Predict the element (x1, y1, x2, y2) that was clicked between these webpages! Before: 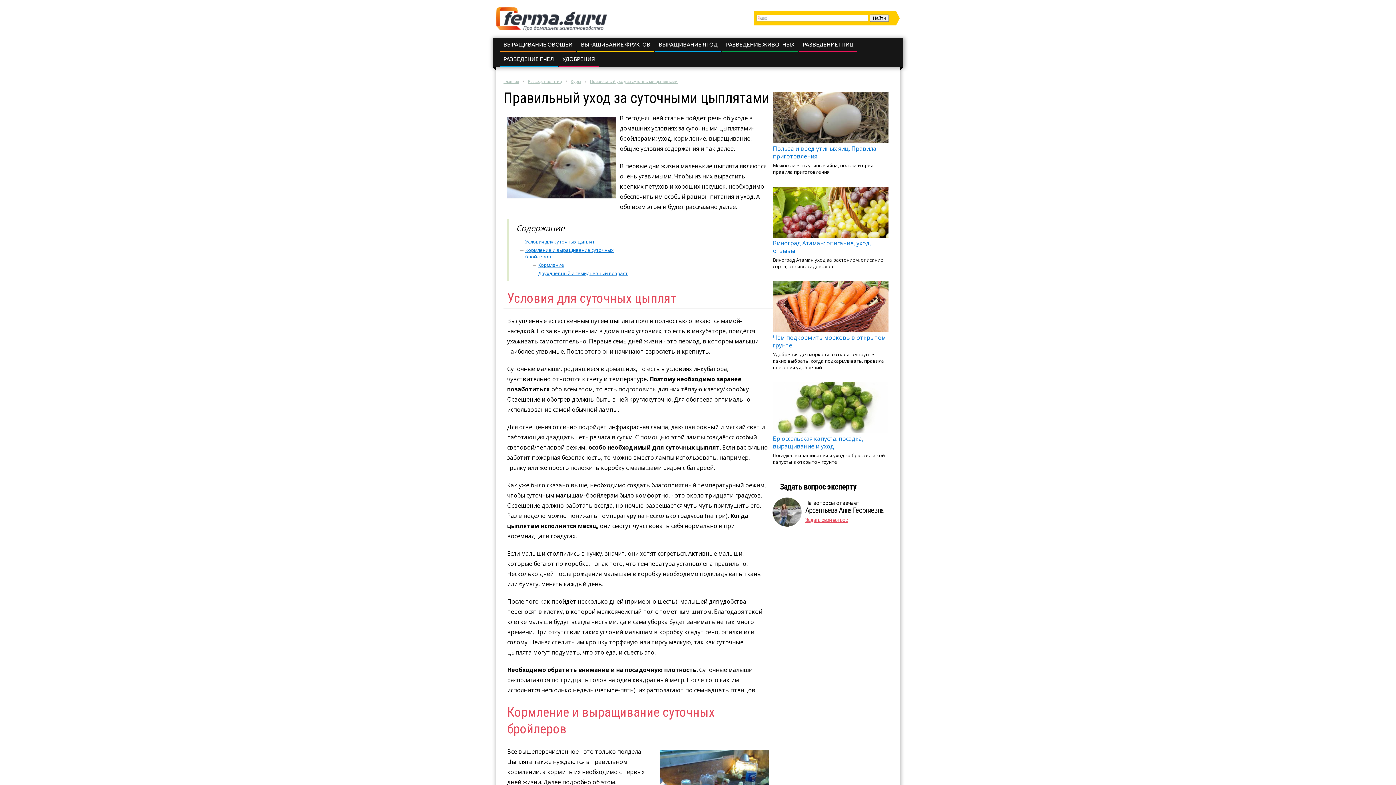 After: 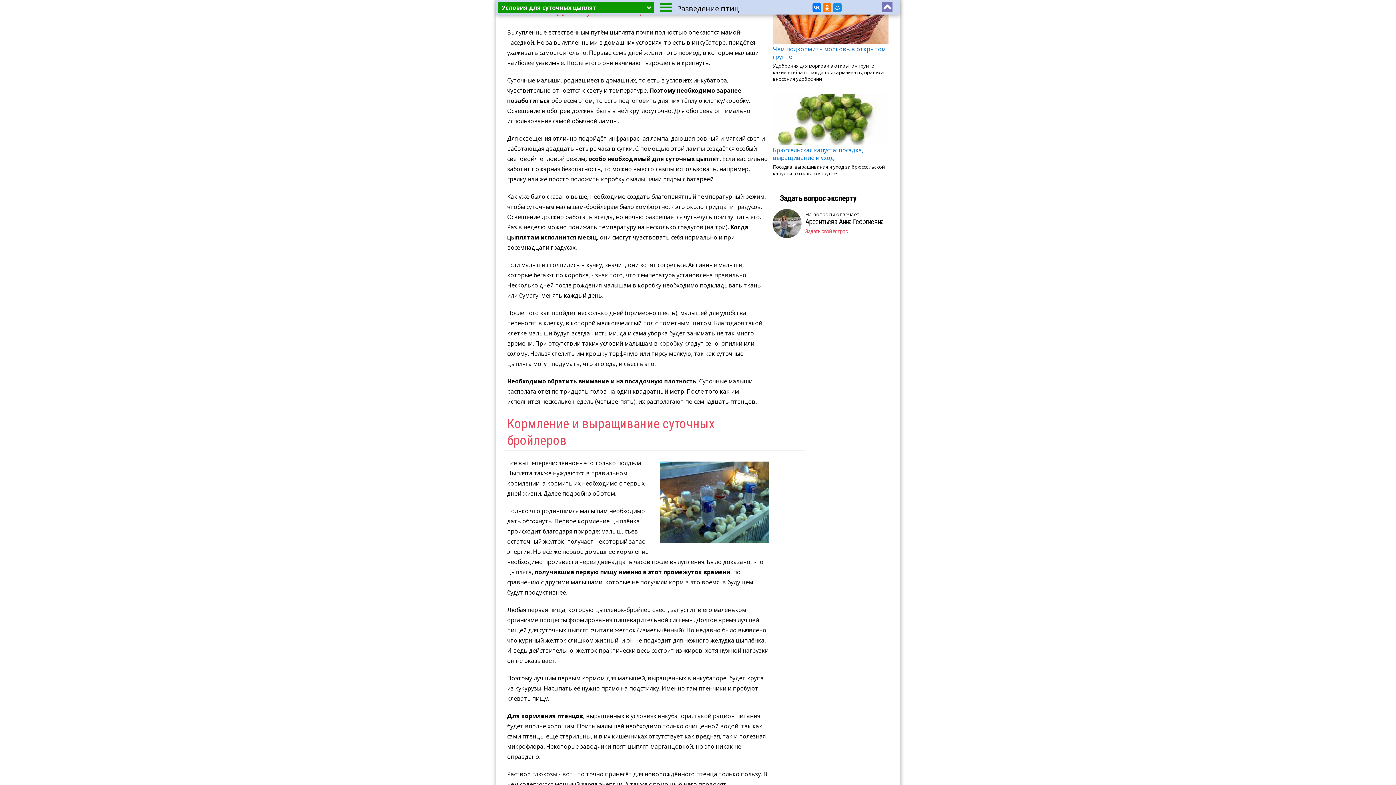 Action: bbox: (525, 238, 594, 245) label: Условия для суточных цыплят